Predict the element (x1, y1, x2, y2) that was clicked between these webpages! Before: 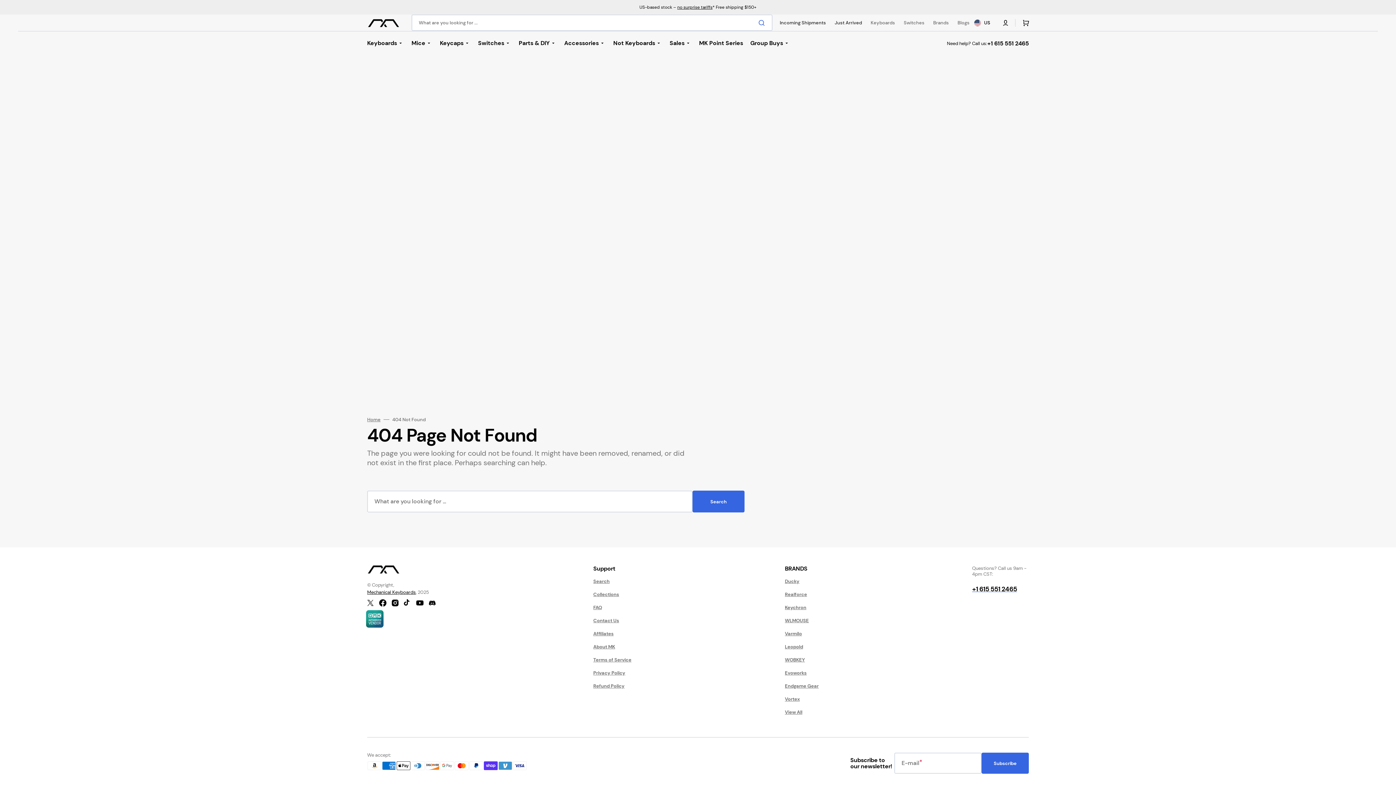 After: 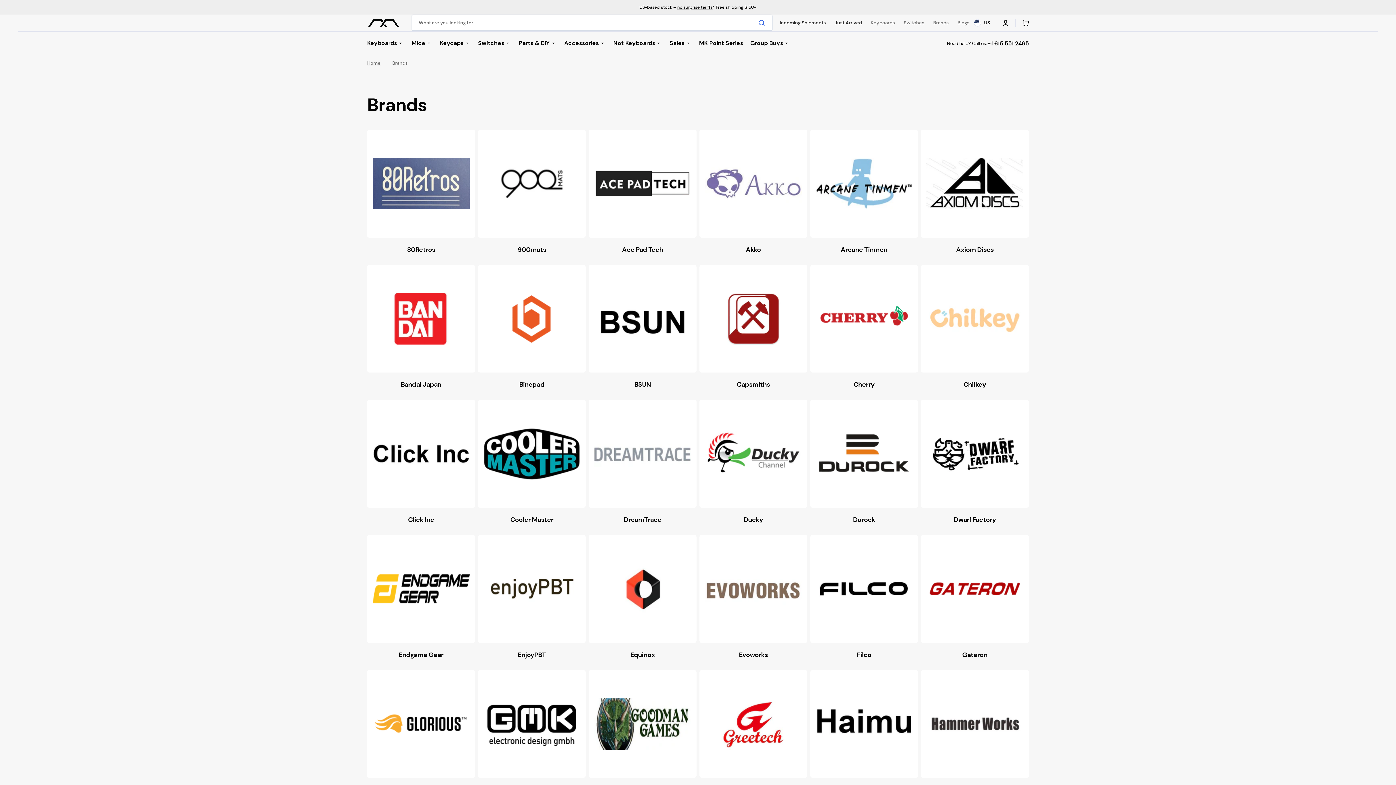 Action: label: View All bbox: (785, 706, 802, 719)